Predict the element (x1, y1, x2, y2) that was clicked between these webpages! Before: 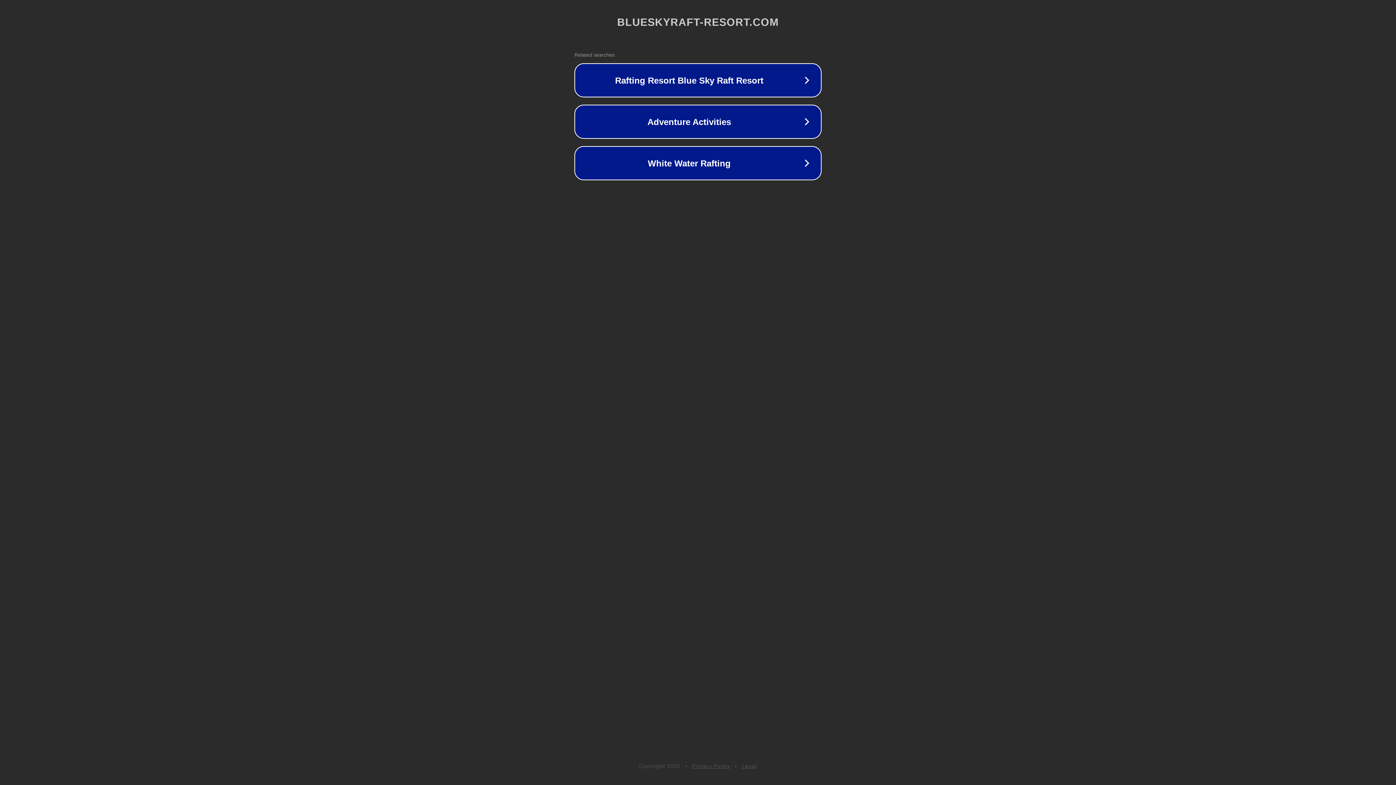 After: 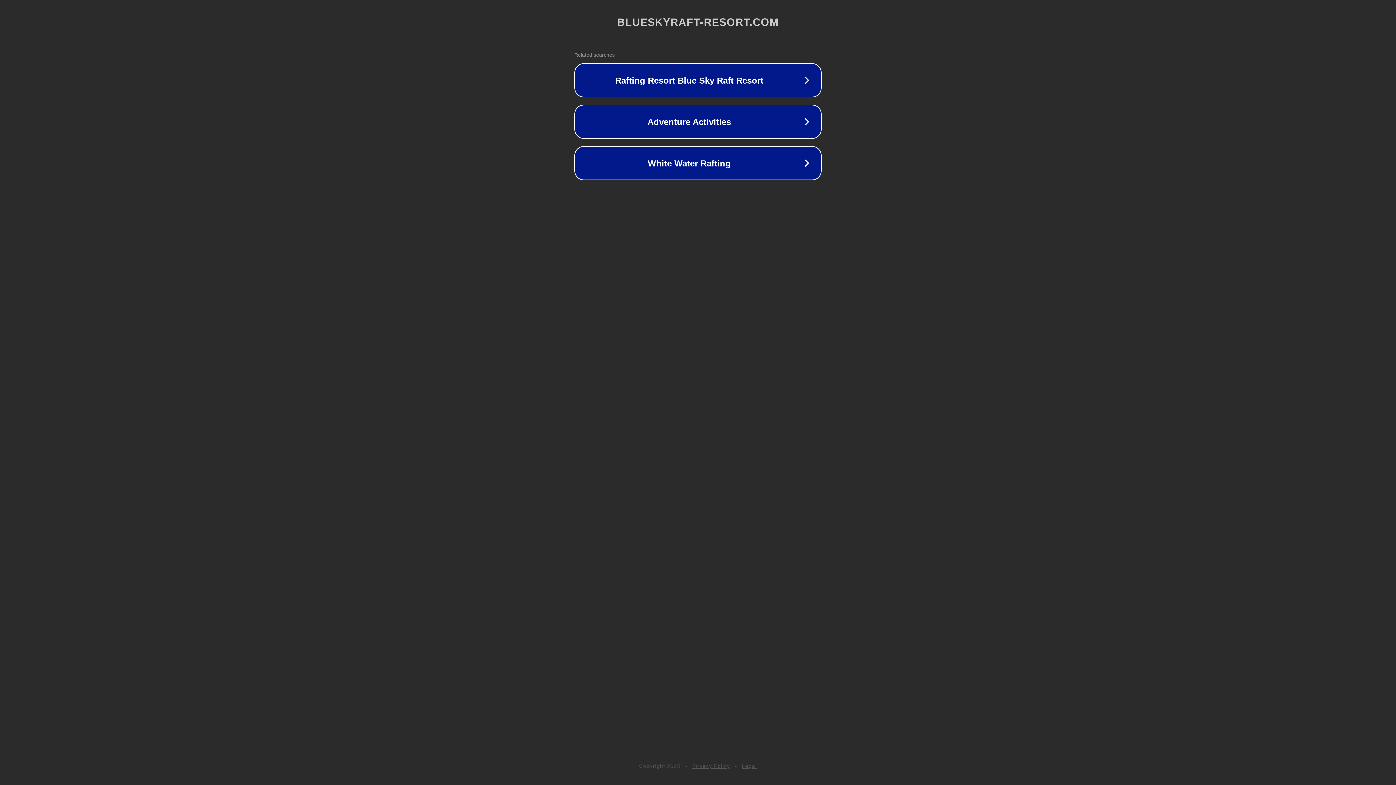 Action: bbox: (742, 763, 757, 769) label: Legal